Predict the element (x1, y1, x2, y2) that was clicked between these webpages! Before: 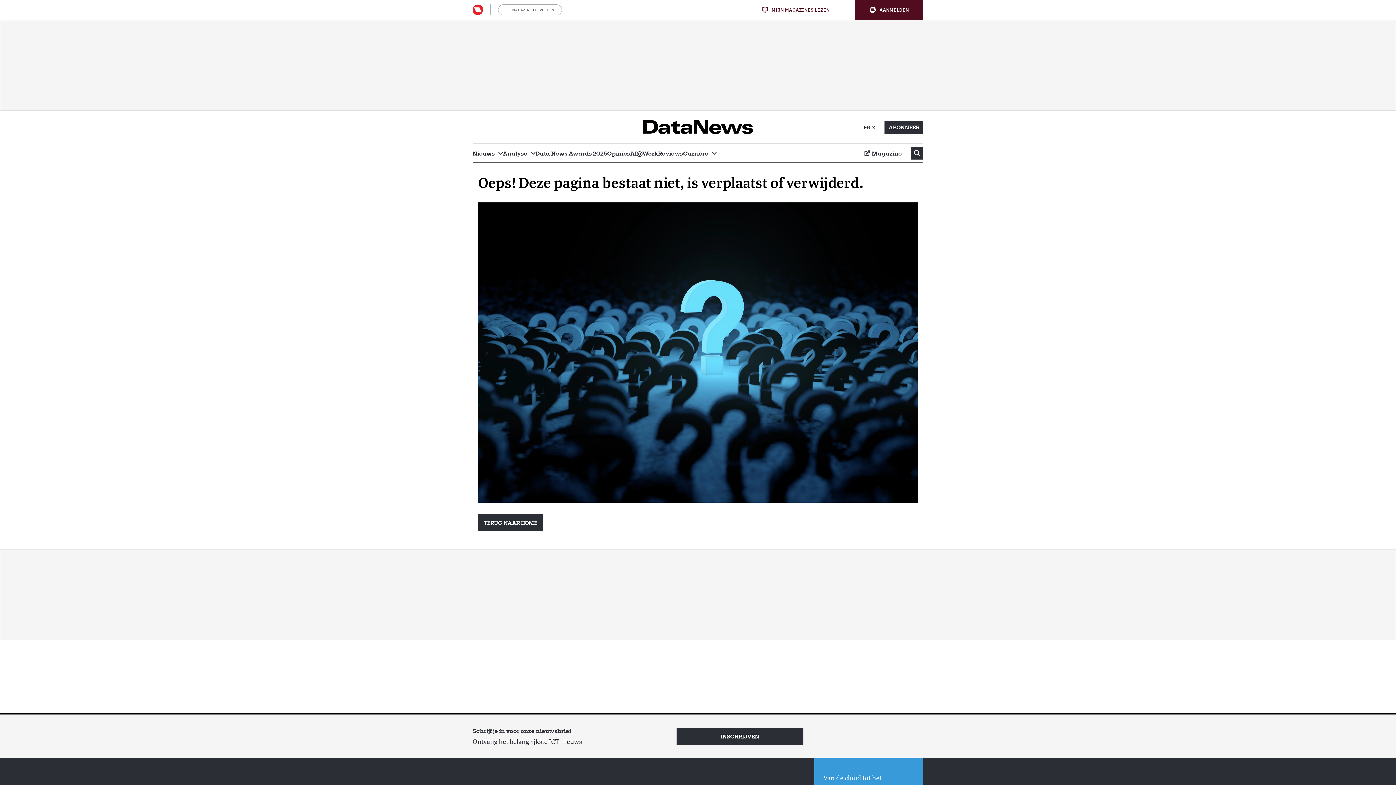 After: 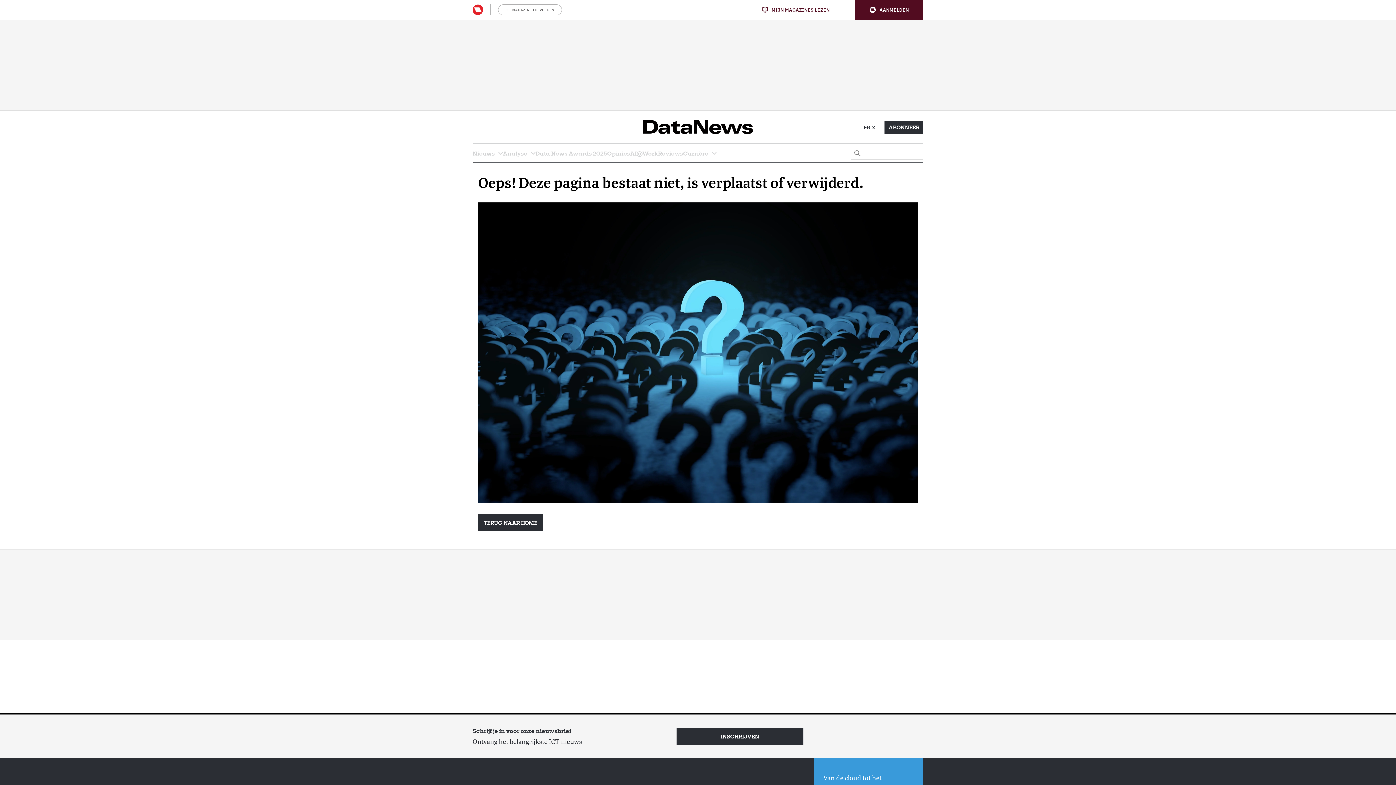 Action: bbox: (910, 146, 923, 159)